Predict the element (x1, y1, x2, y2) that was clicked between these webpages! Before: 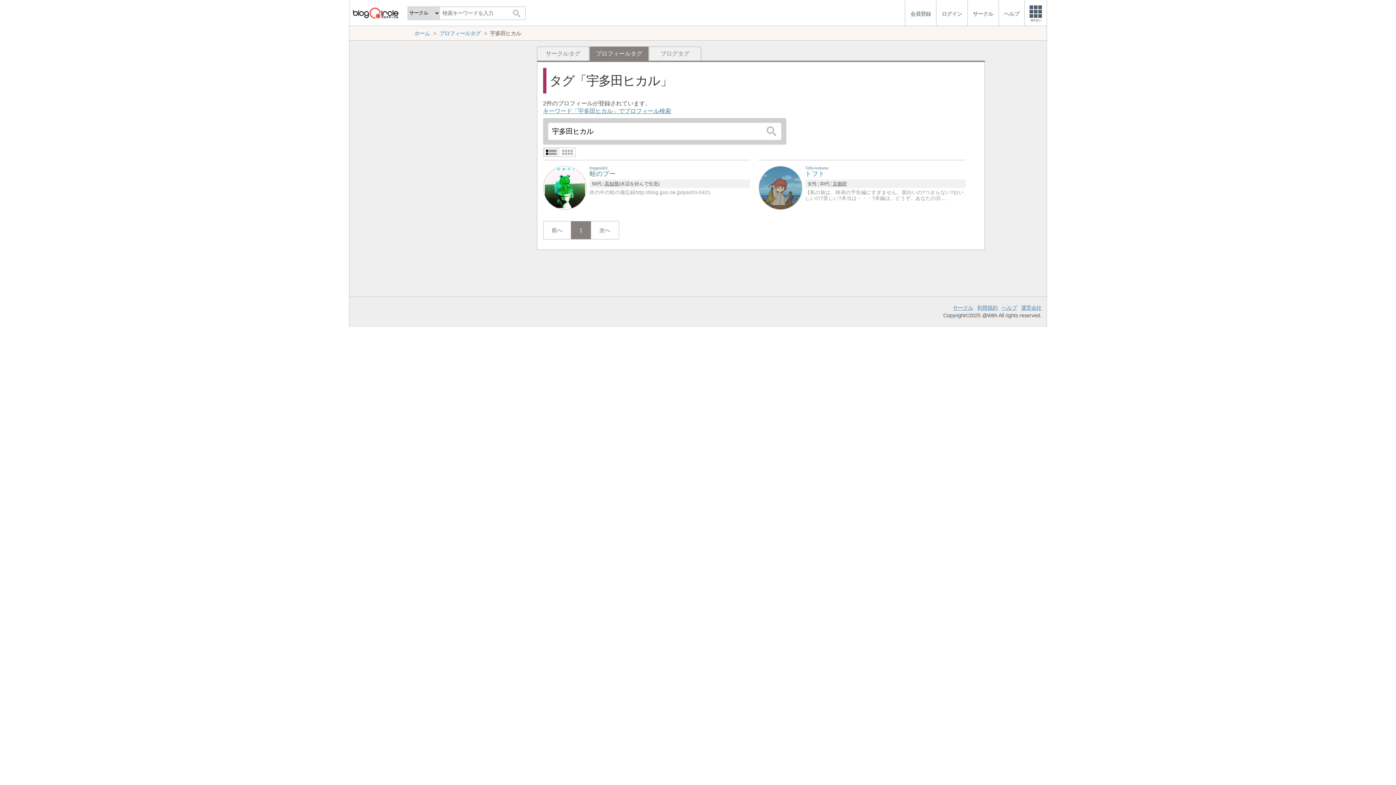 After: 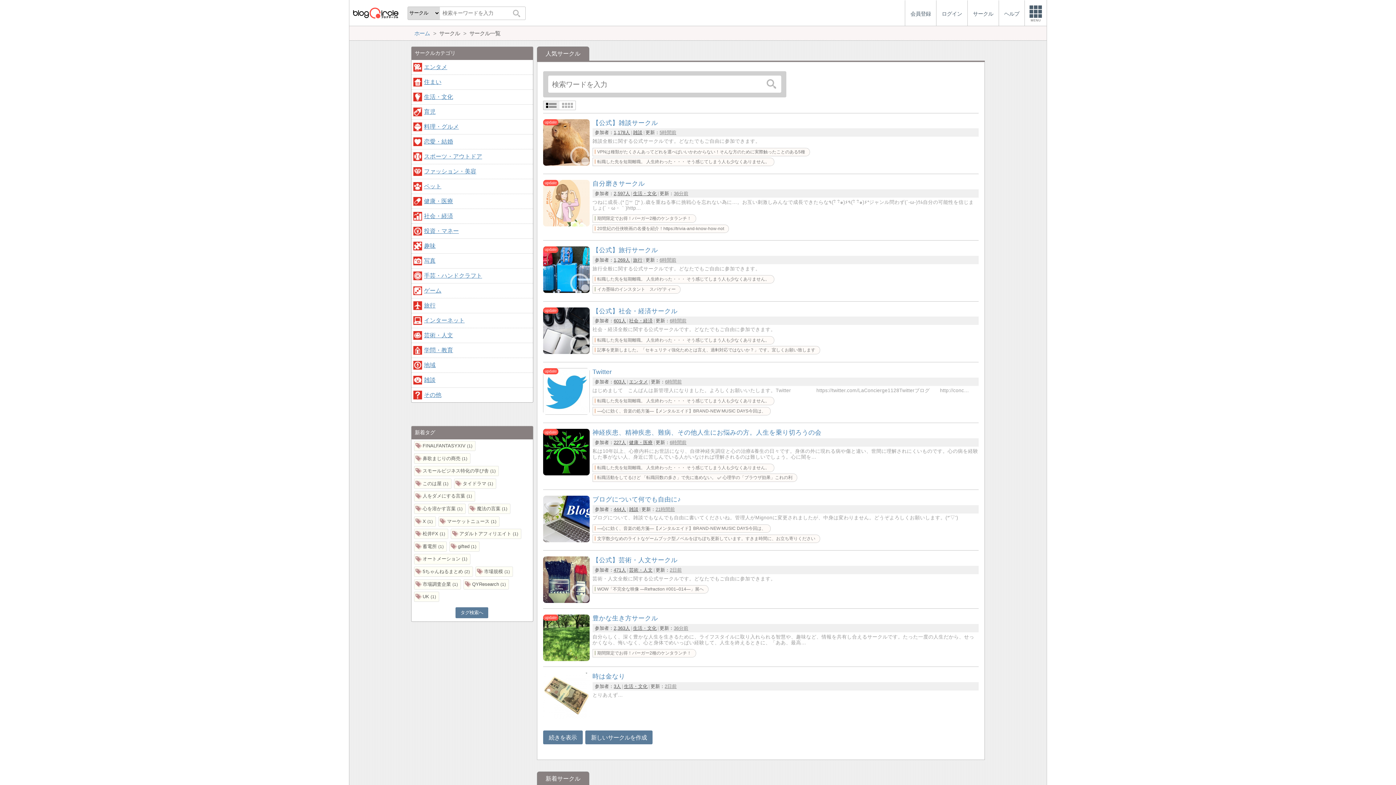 Action: label: サークル bbox: (953, 305, 973, 311)